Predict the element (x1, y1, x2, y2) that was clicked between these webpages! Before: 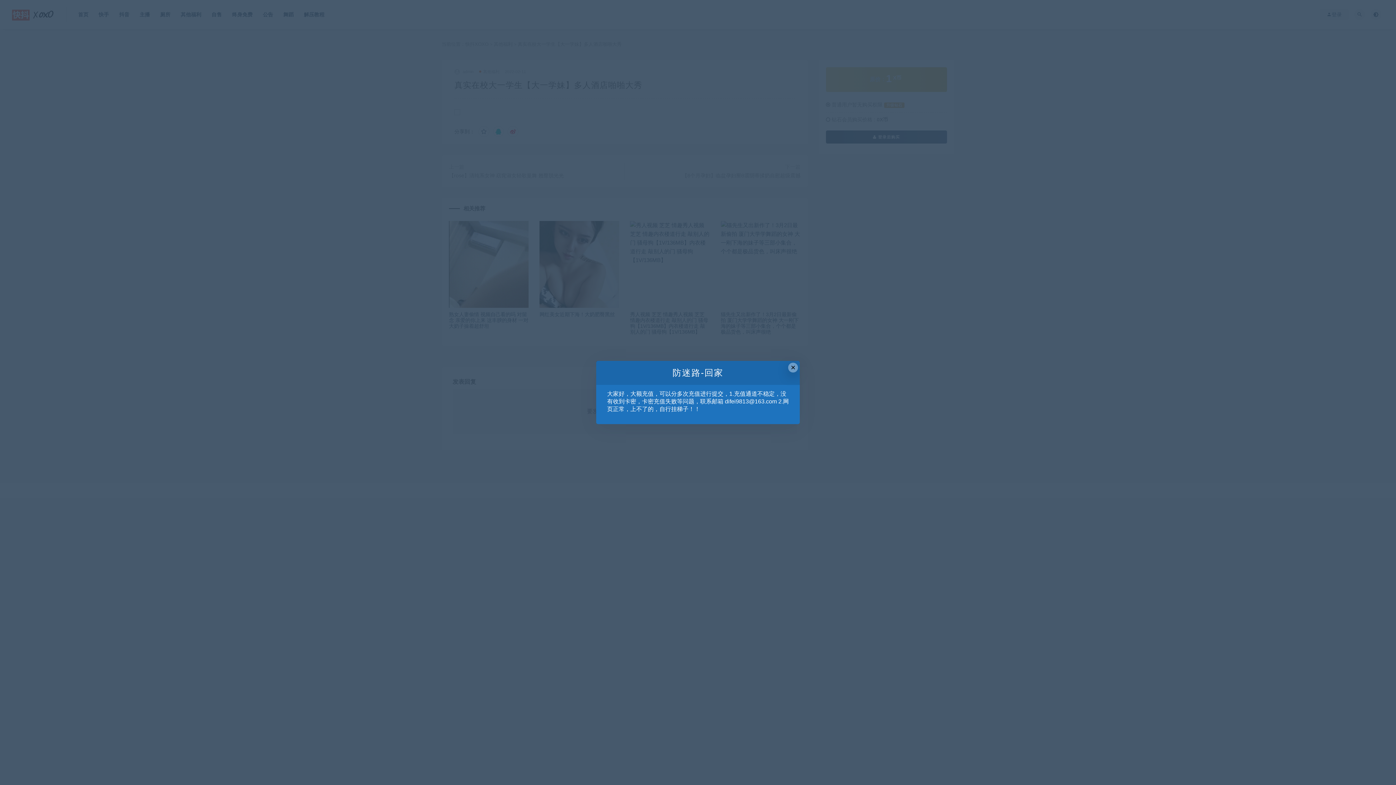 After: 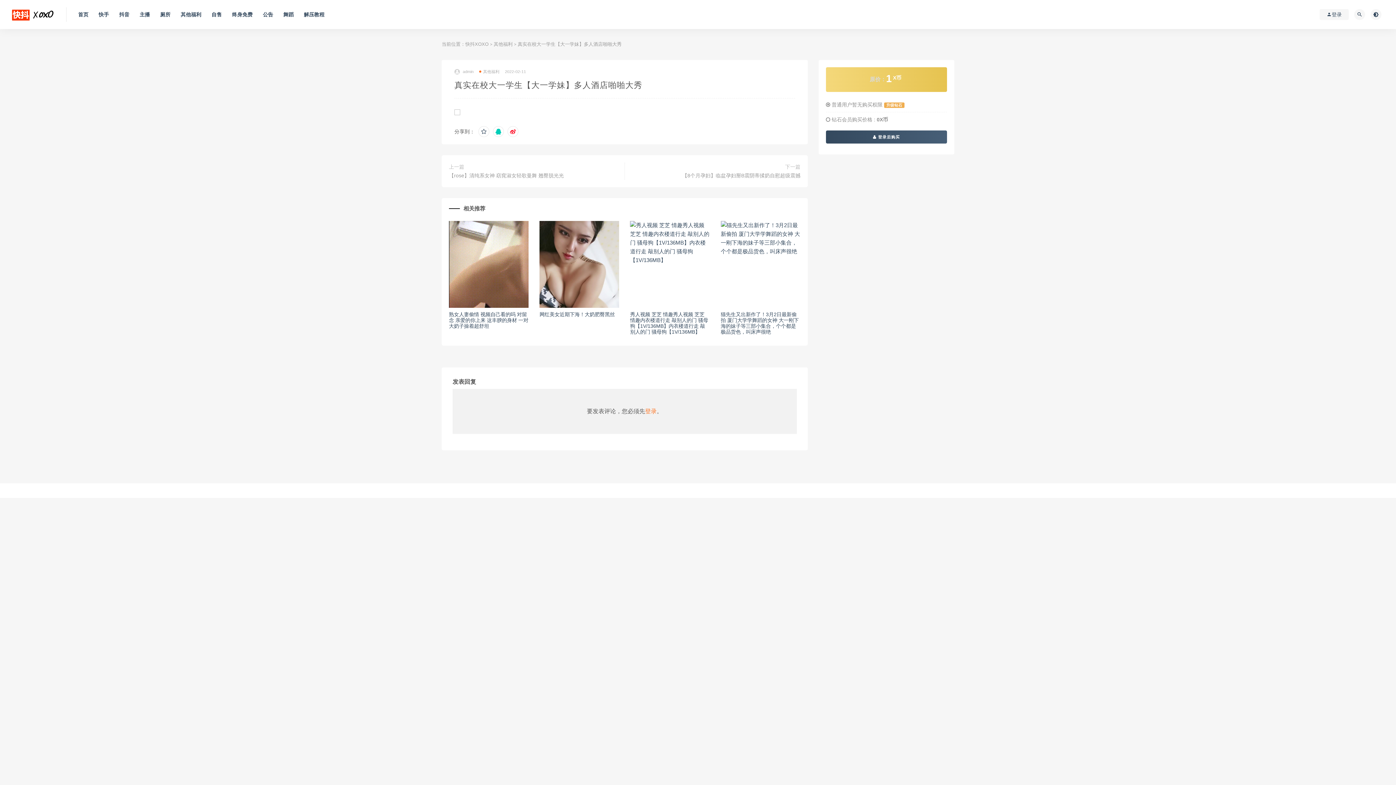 Action: bbox: (788, 362, 798, 372) label: Close this dialog